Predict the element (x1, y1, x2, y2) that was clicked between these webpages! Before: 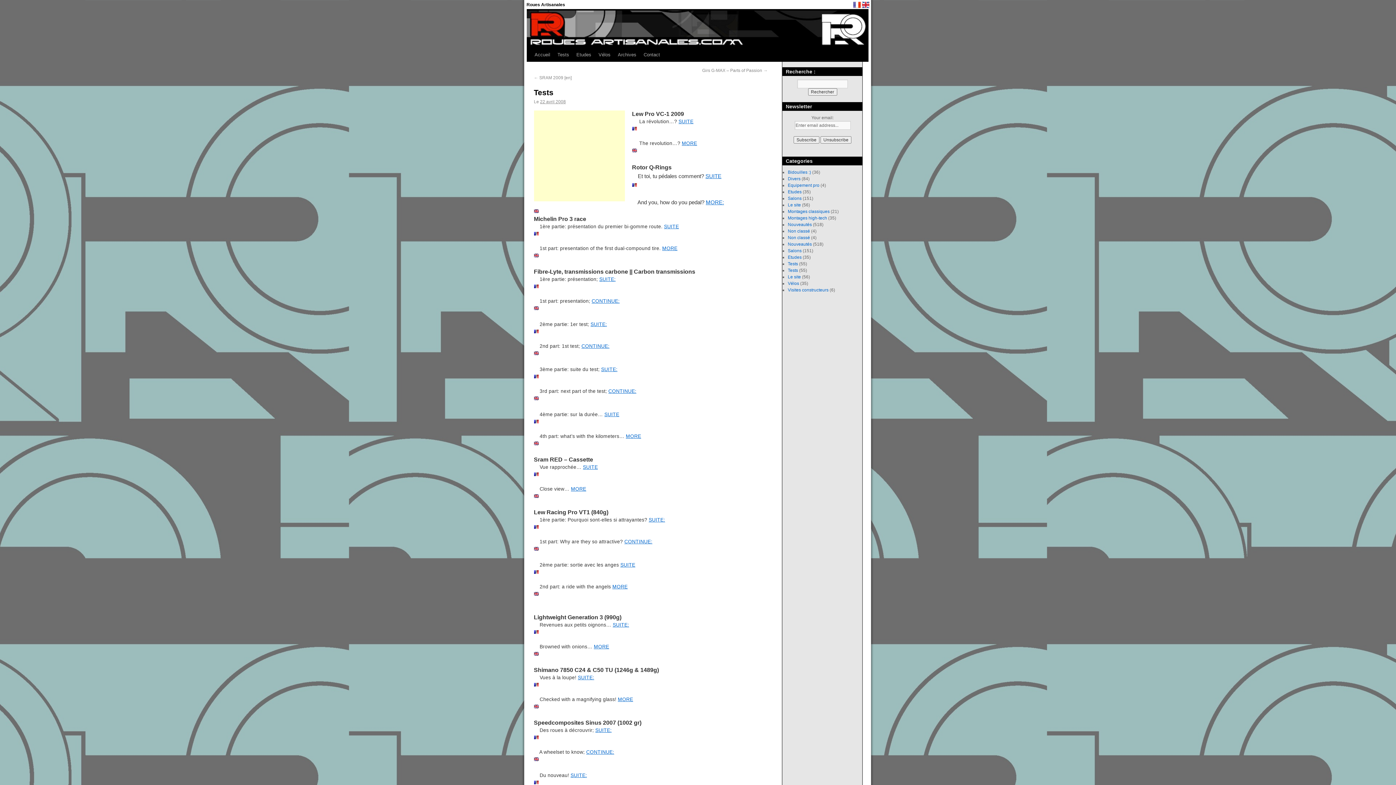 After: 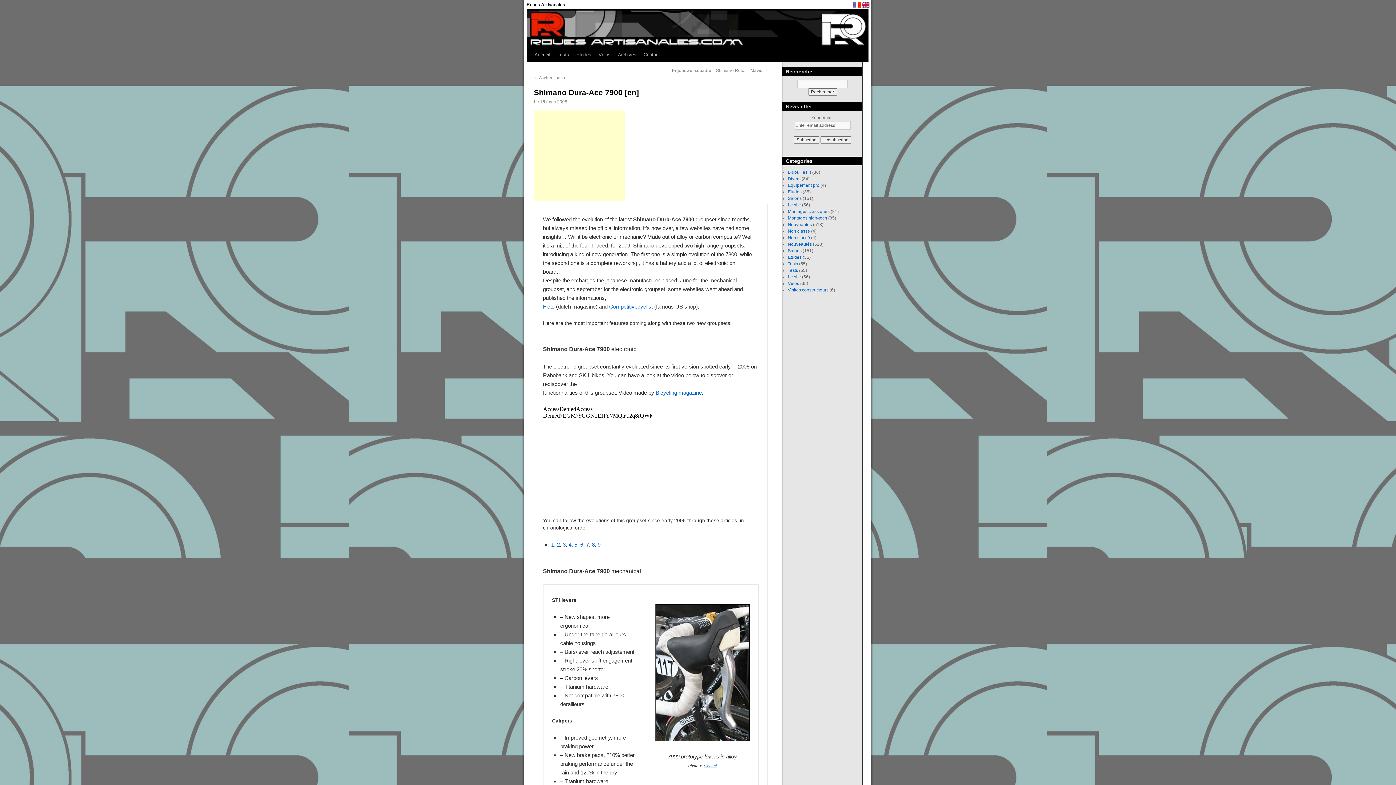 Action: label: 

 bbox: (534, 208, 538, 214)